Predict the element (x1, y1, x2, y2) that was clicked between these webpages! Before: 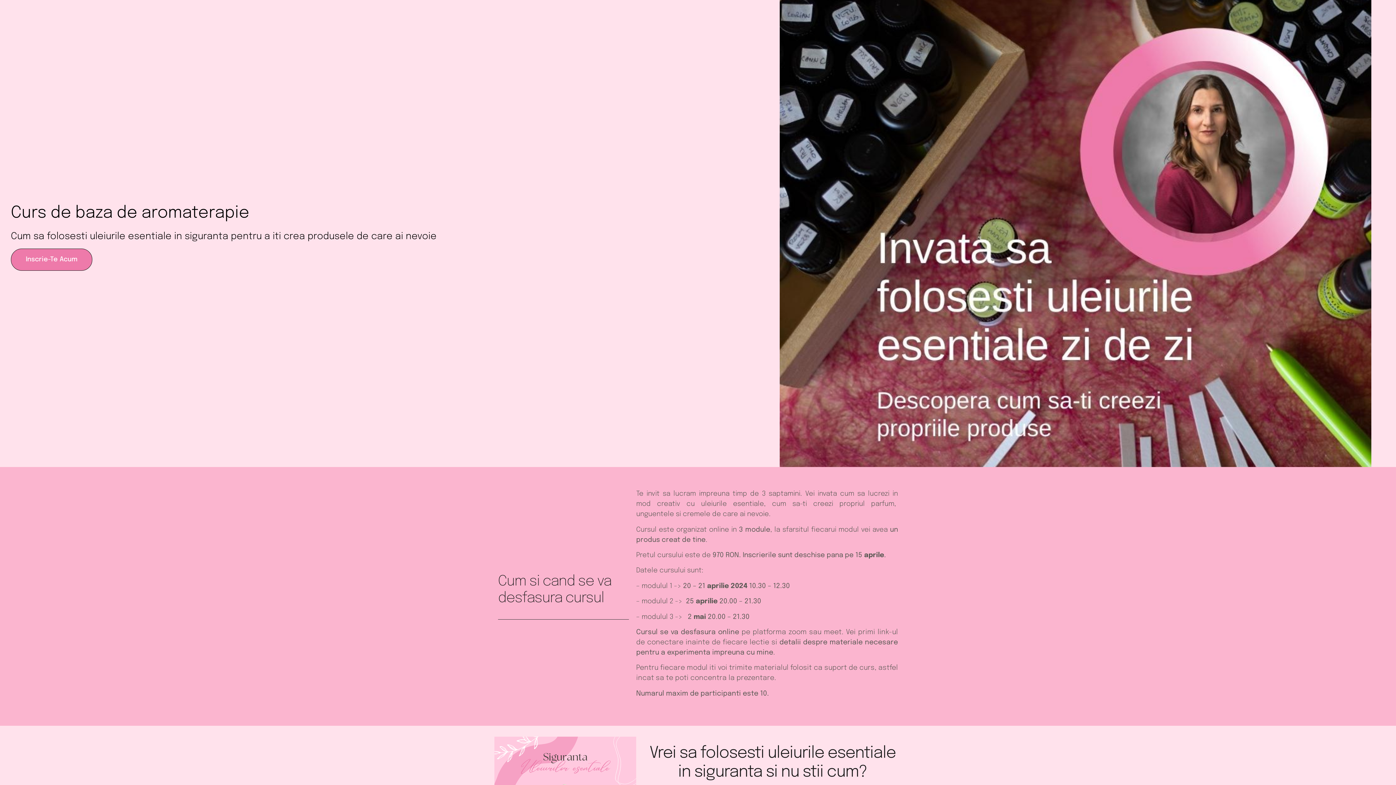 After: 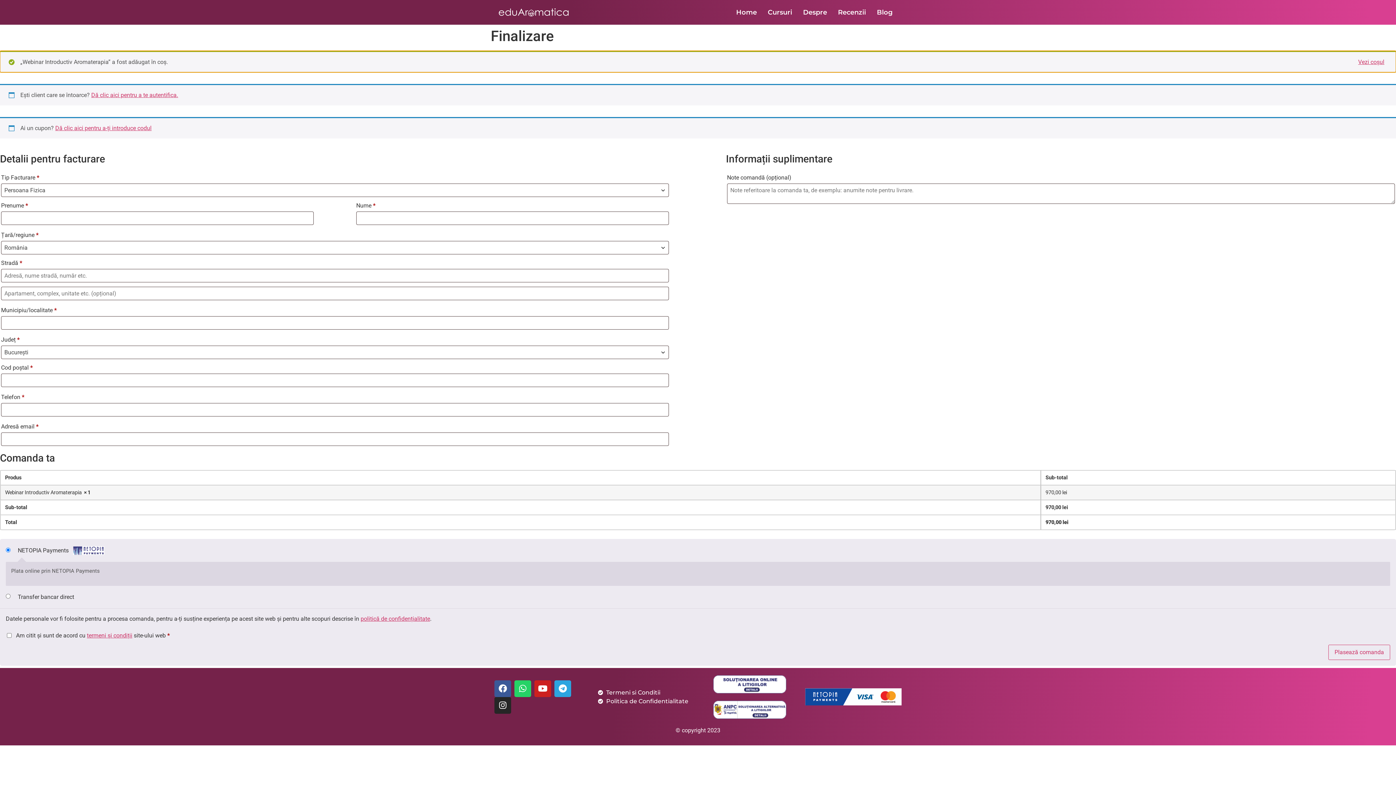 Action: bbox: (10, 248, 92, 270) label: Inscrie-Te Acum